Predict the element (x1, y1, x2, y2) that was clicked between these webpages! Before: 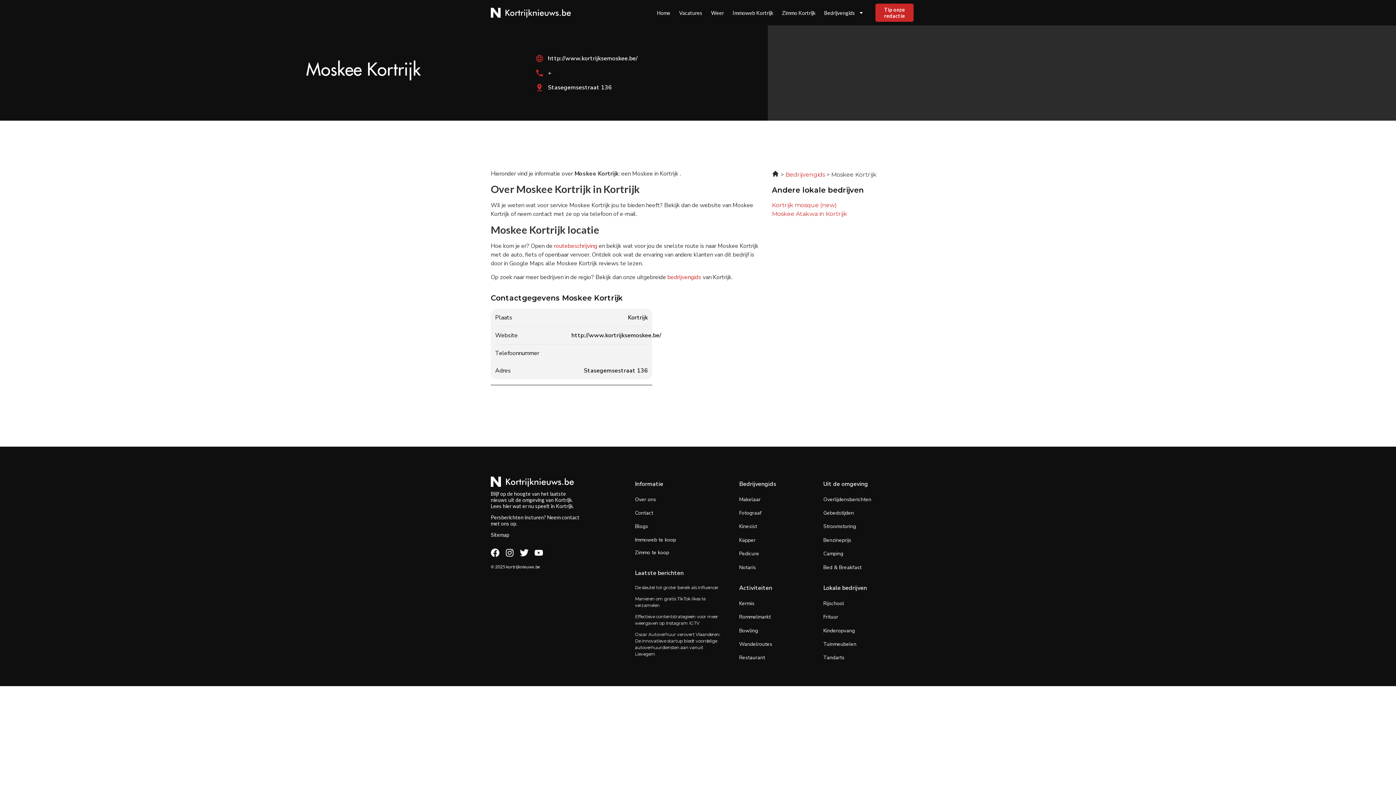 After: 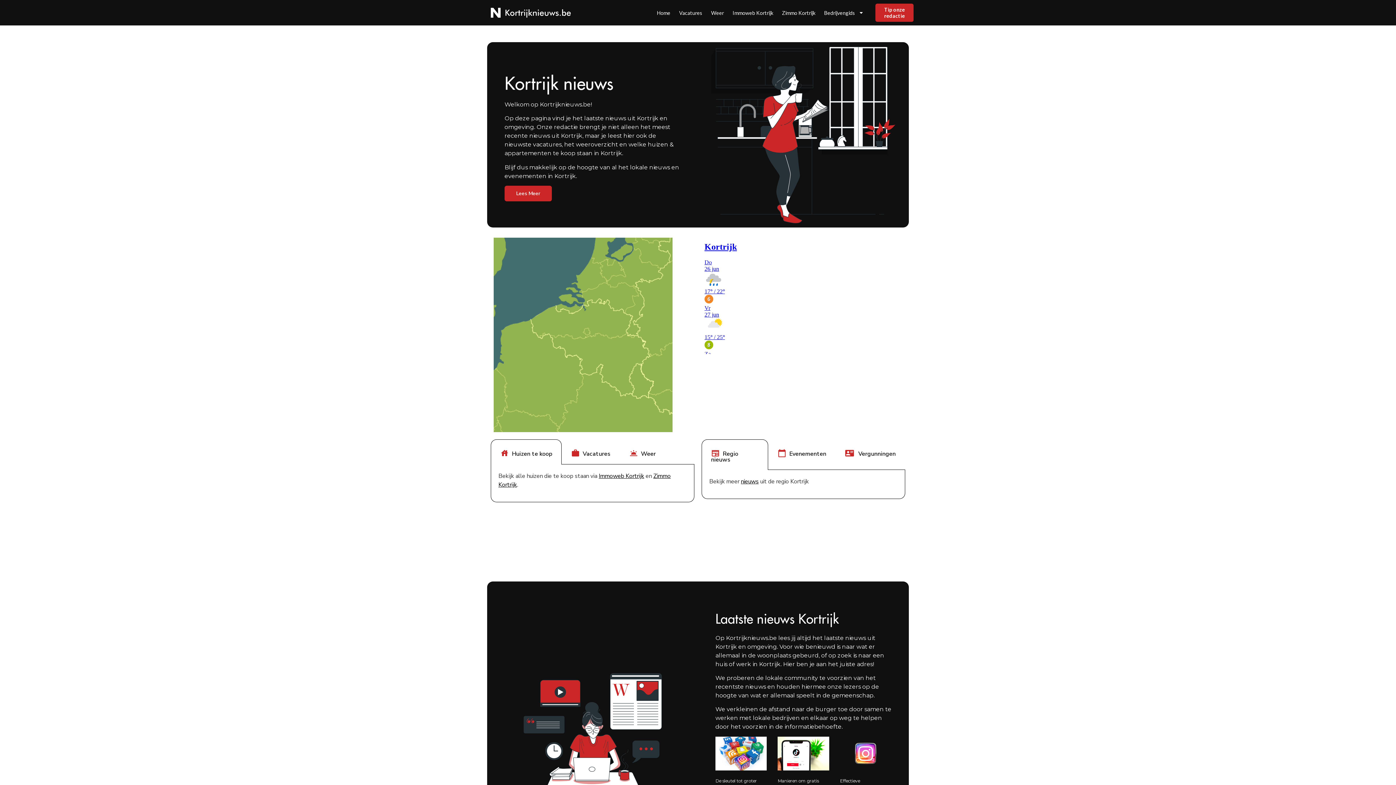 Action: bbox: (772, 171, 780, 178) label:  